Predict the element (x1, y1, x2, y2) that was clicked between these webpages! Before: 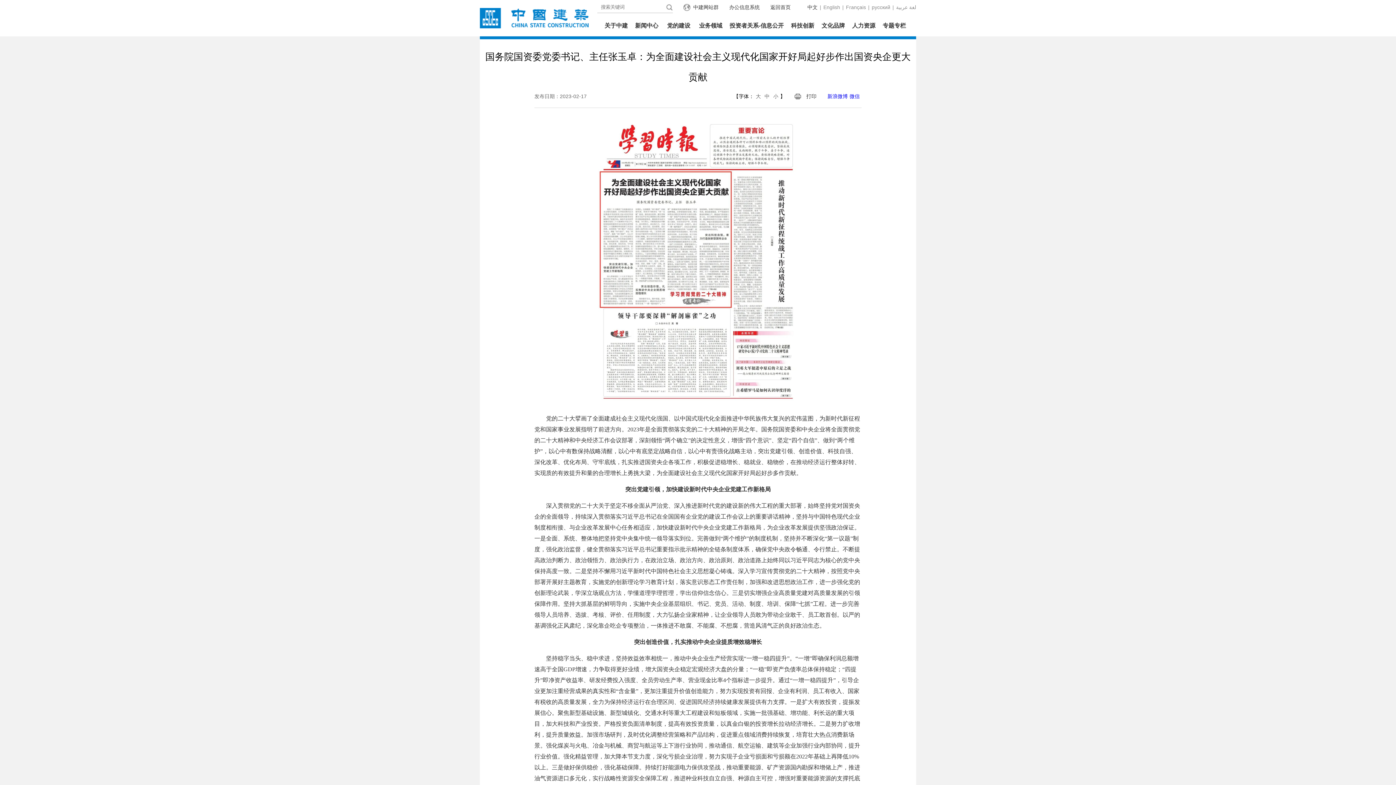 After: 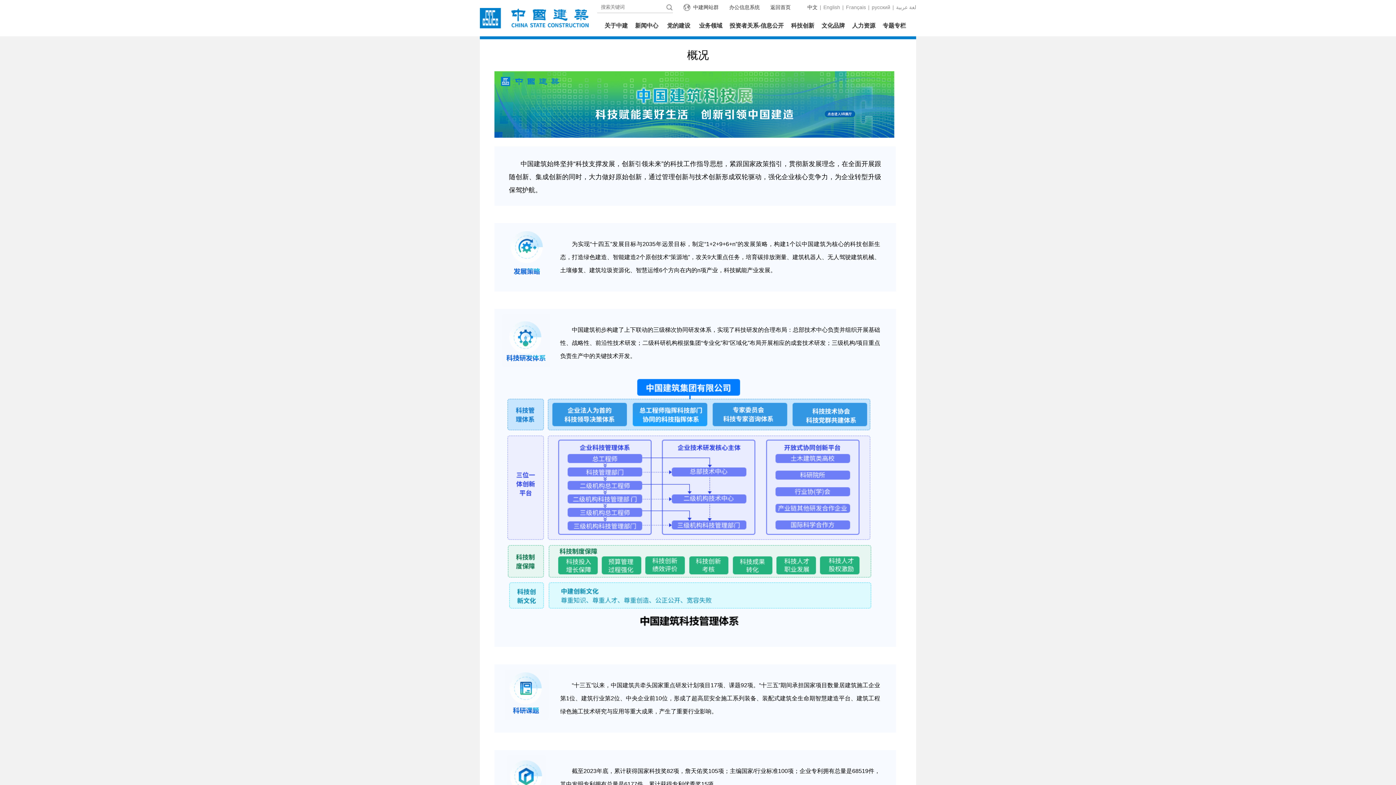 Action: bbox: (791, 20, 814, 36) label: 科技创新